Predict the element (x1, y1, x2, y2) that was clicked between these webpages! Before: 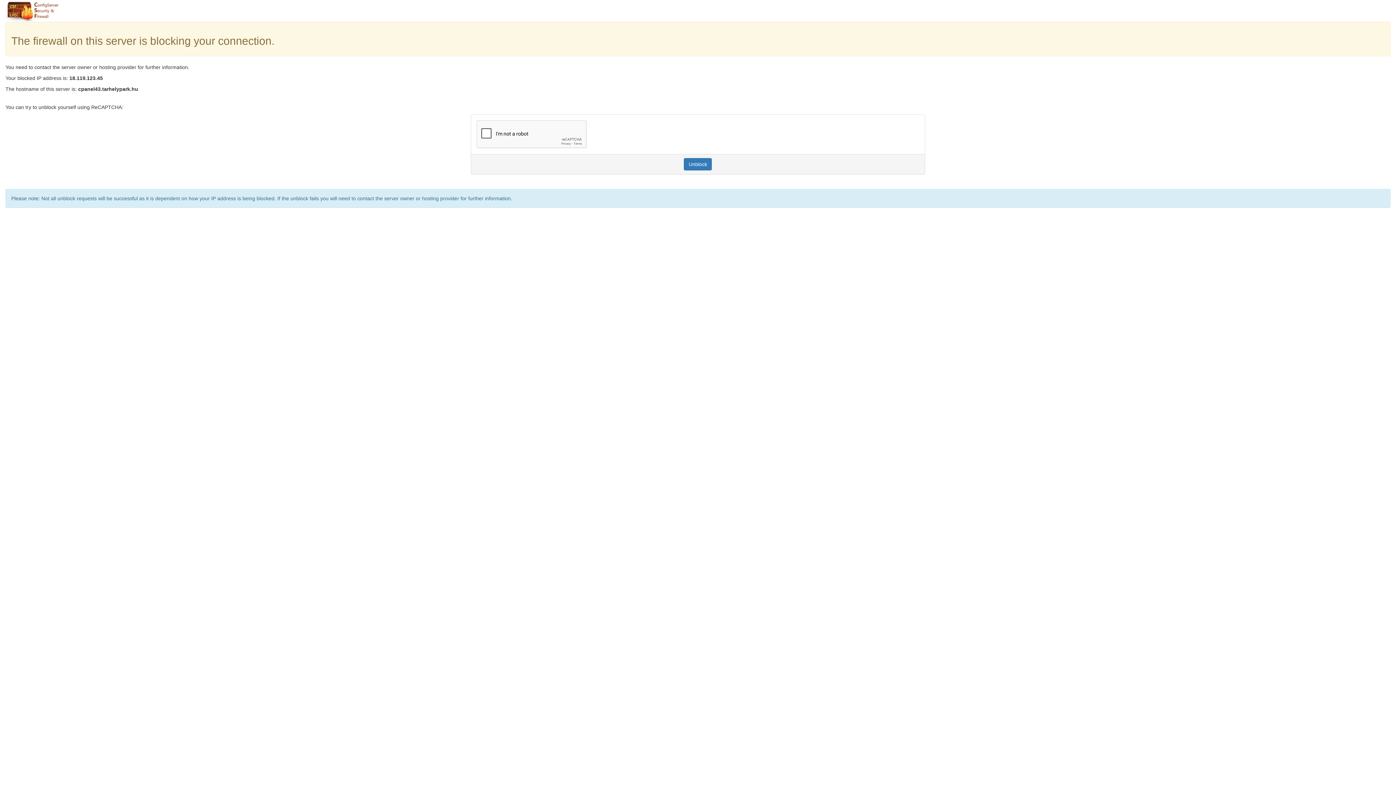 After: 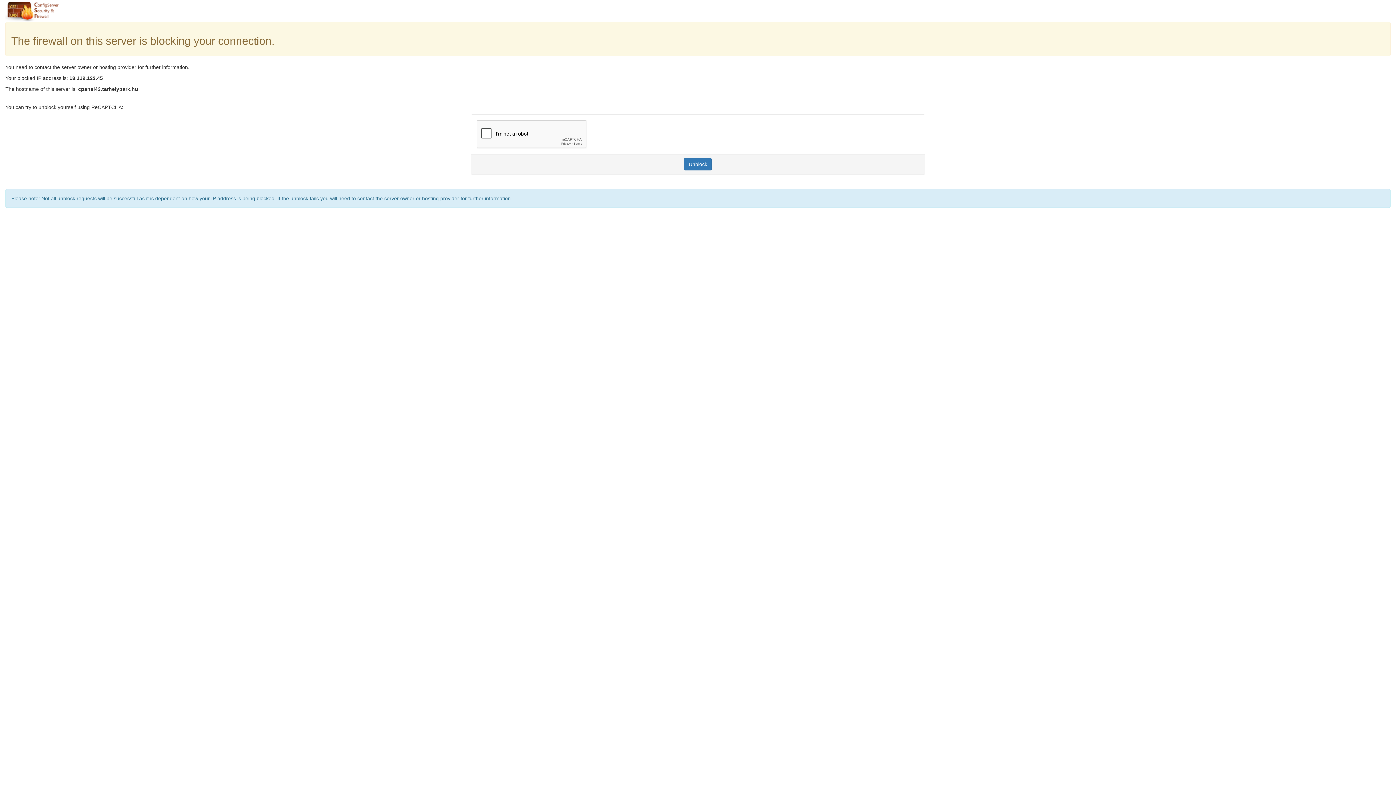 Action: bbox: (684, 158, 712, 170) label: Unblock